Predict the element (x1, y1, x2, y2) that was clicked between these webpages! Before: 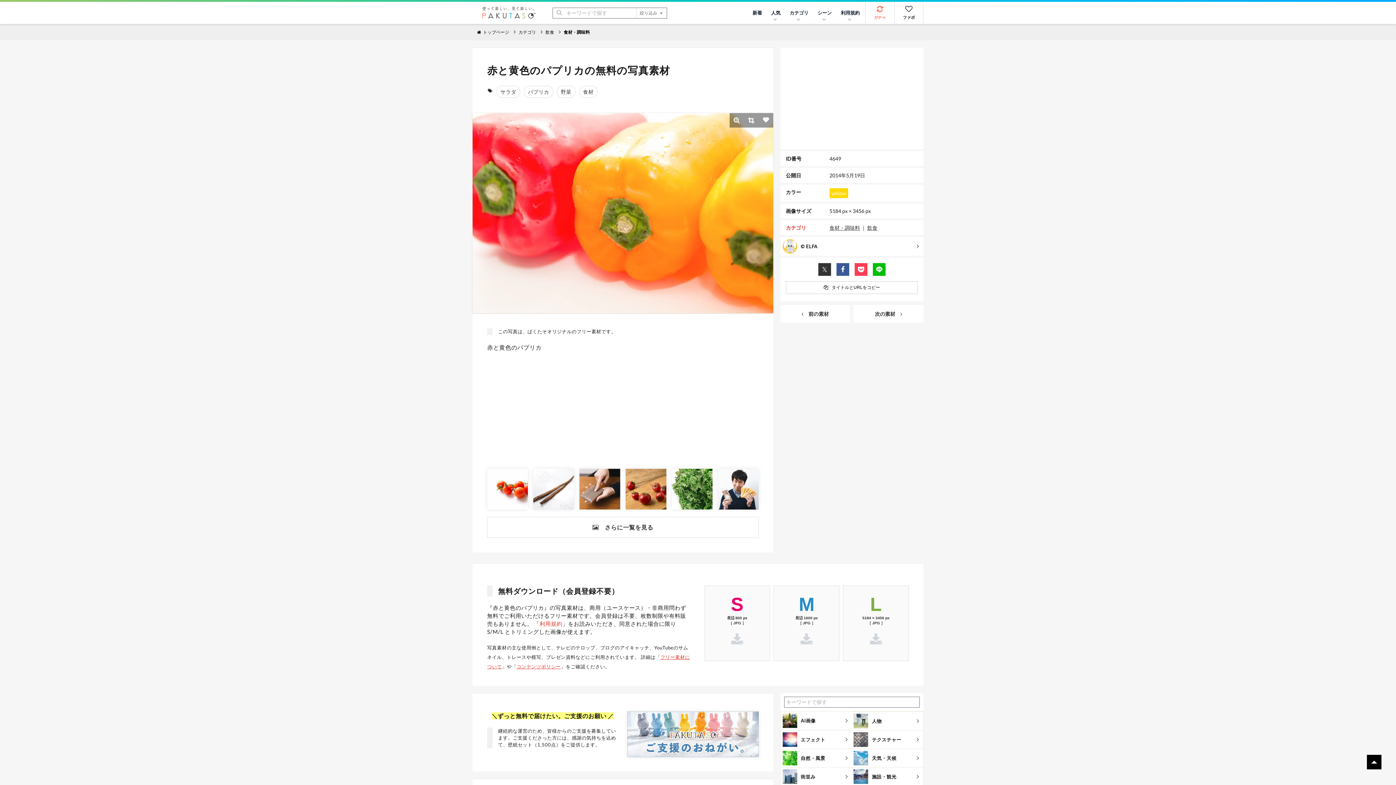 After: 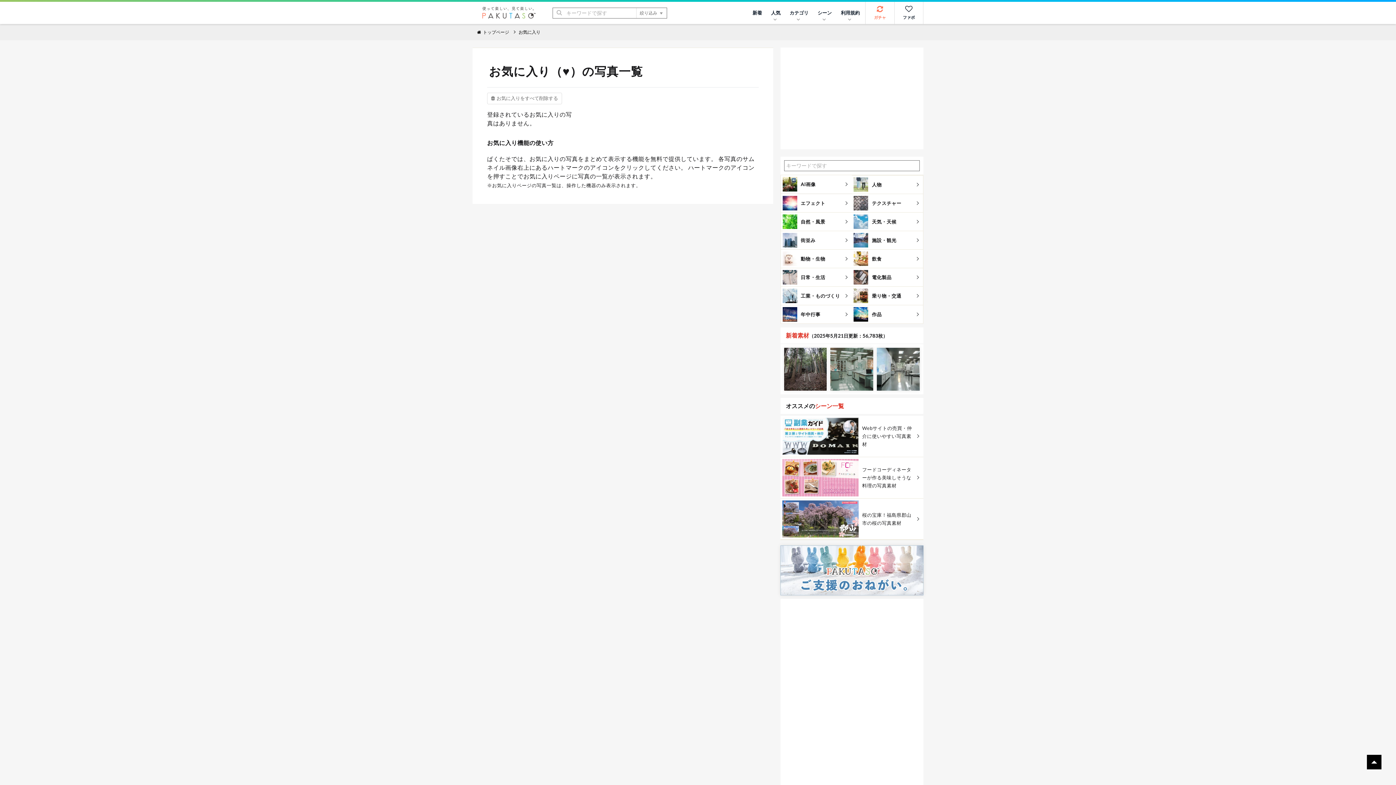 Action: bbox: (894, 1, 923, 24) label: お気に入り一覧リンク